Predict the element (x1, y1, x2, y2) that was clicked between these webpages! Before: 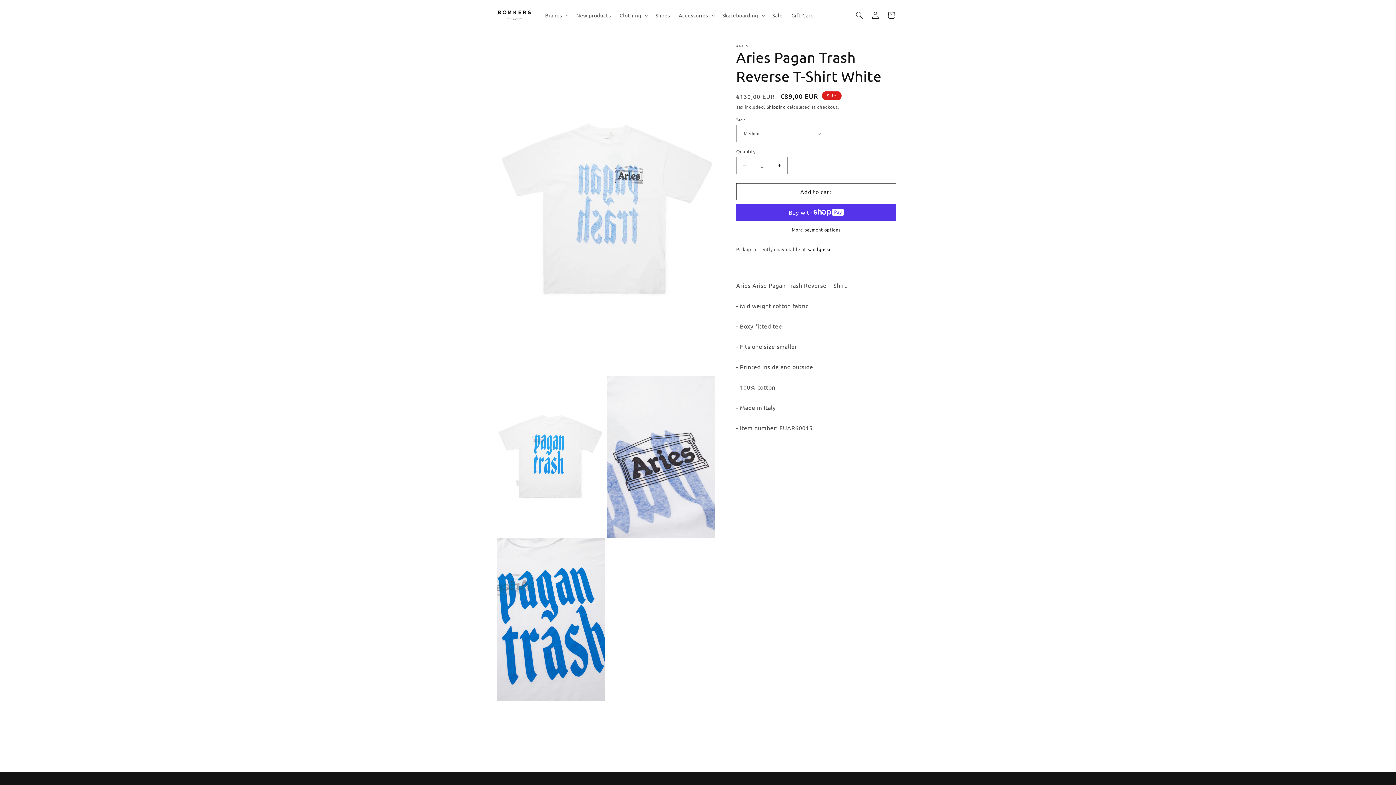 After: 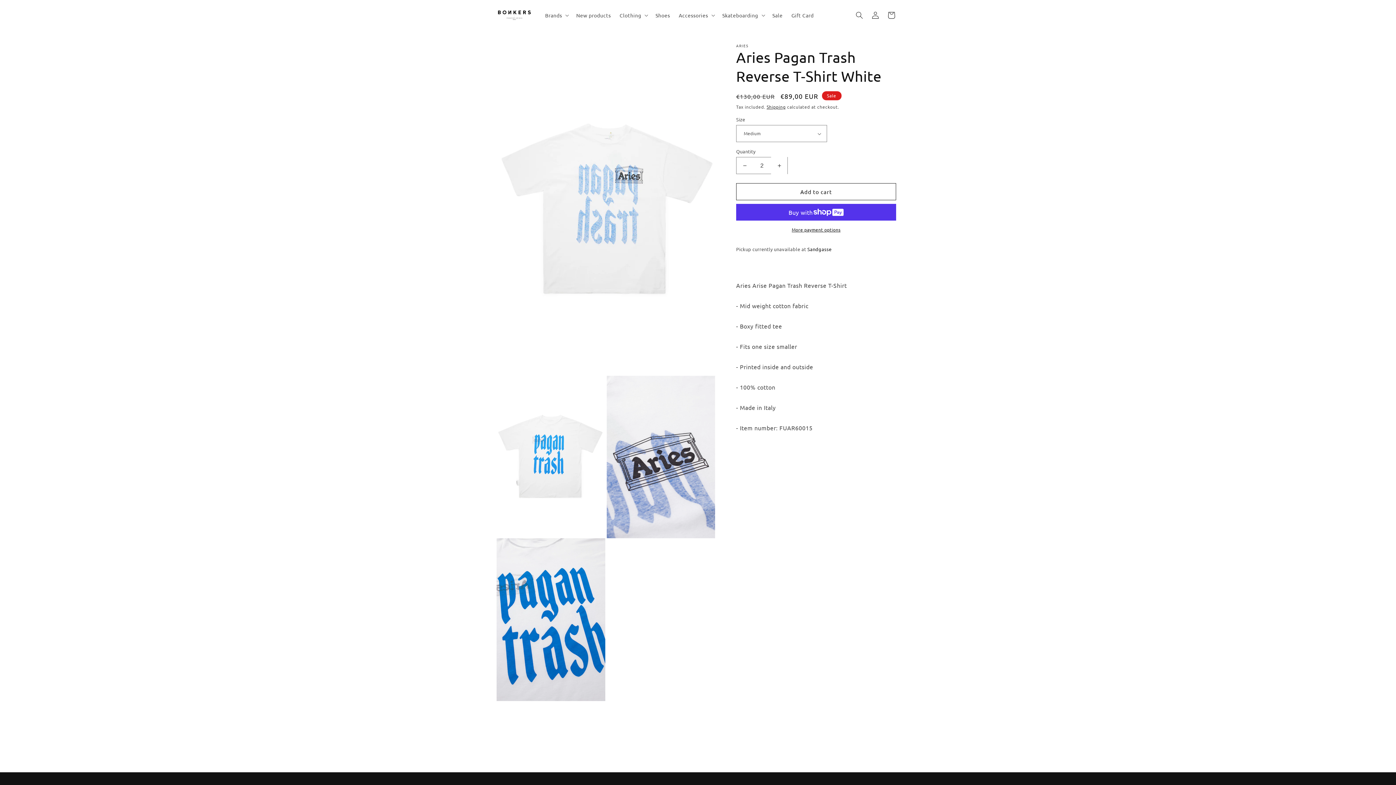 Action: bbox: (771, 157, 787, 174) label: Increase quantity for Aries Pagan Trash Reverse T-Shirt White